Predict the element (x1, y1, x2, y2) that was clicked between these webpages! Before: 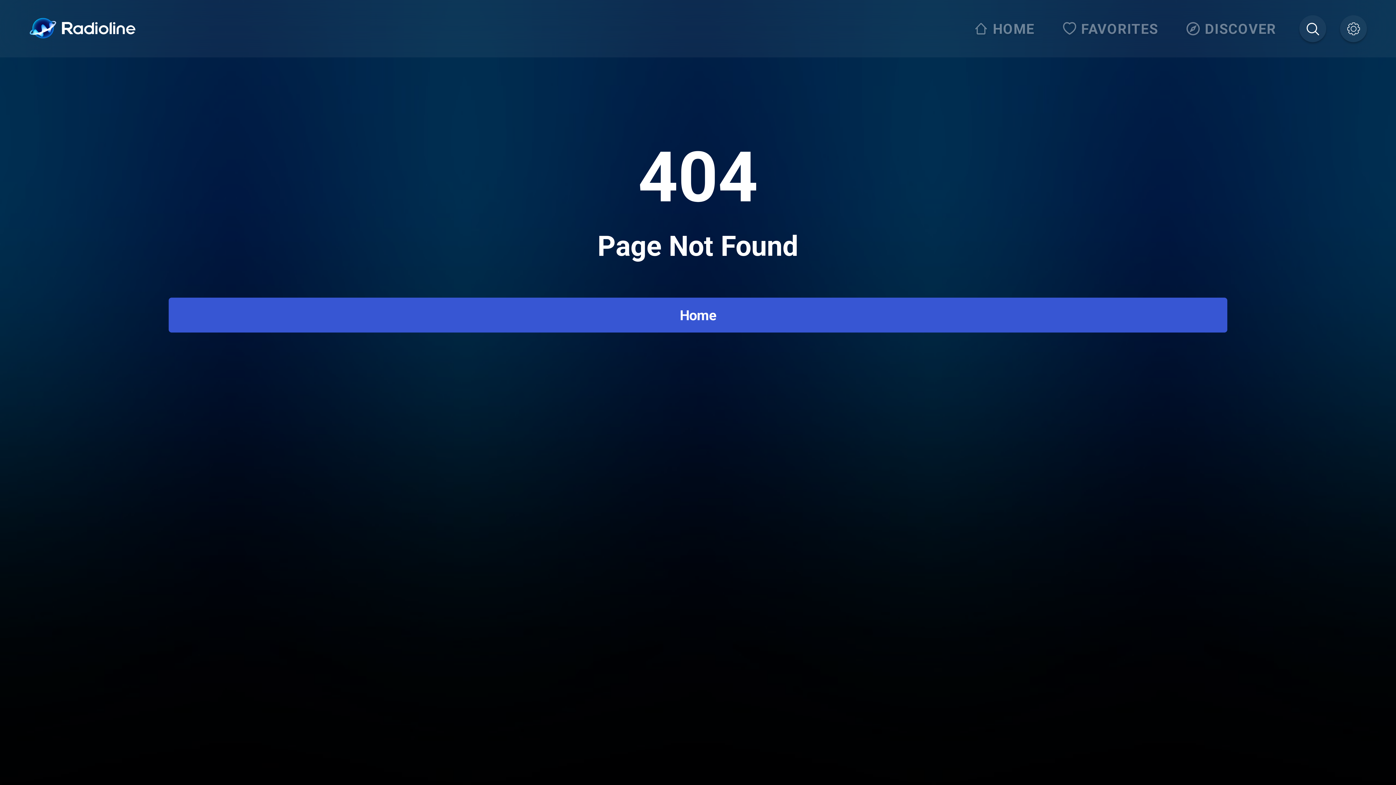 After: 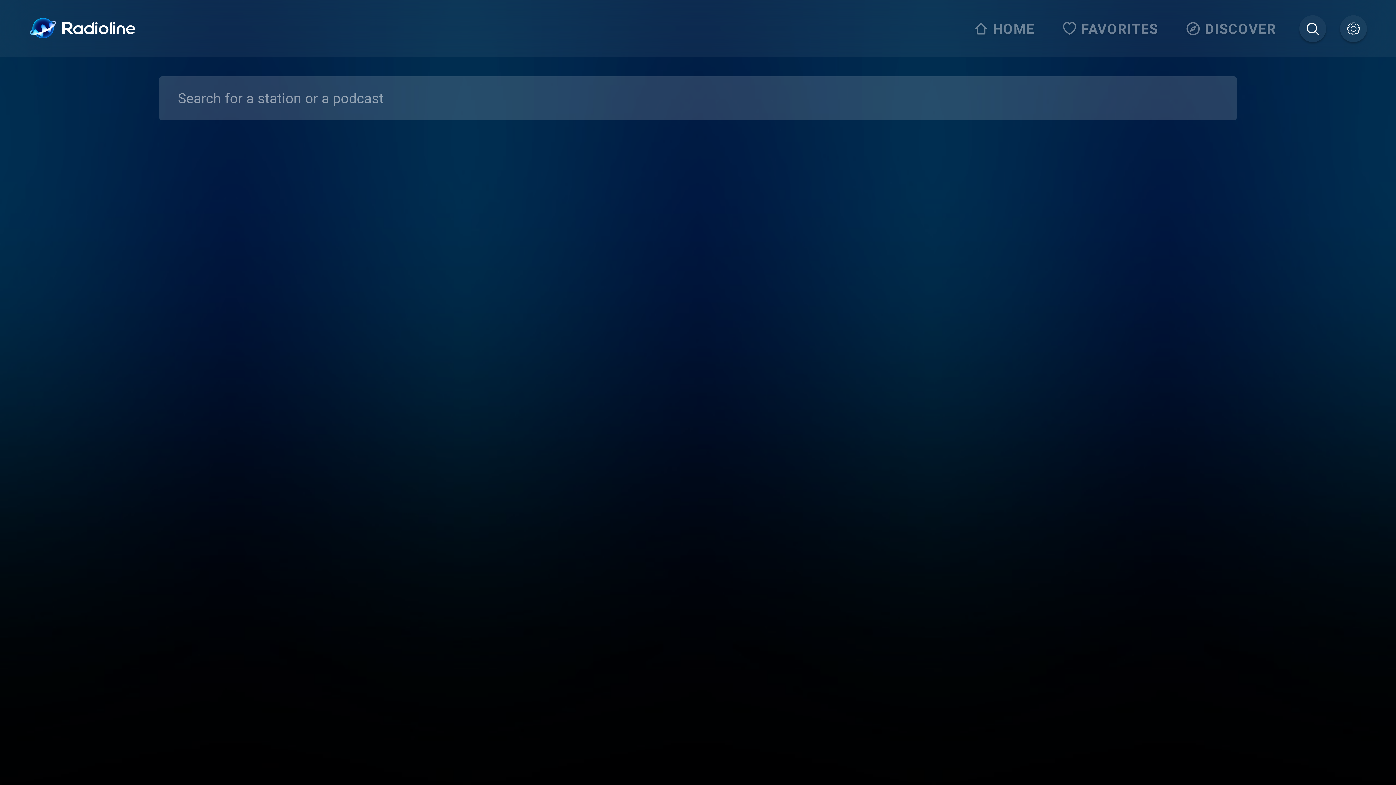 Action: bbox: (1299, 15, 1326, 42)